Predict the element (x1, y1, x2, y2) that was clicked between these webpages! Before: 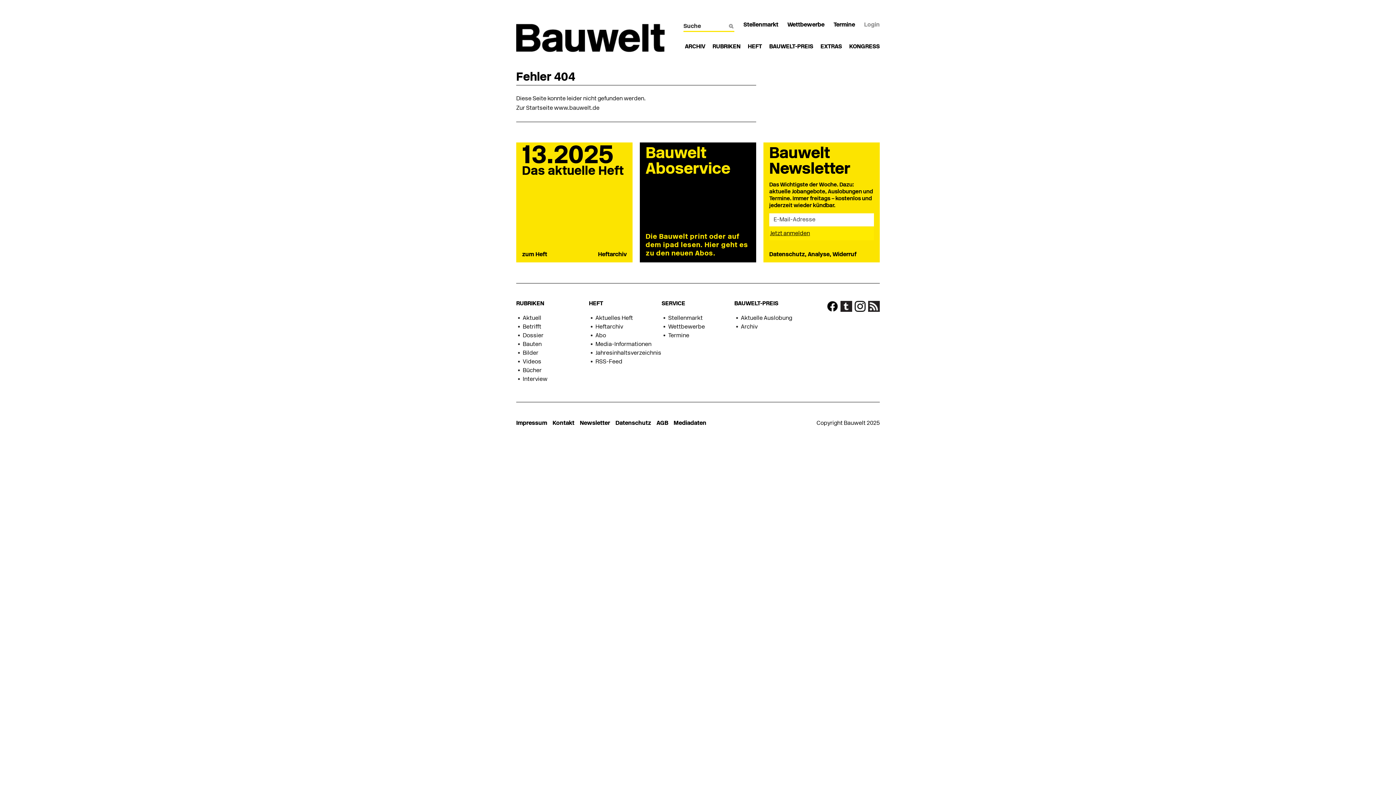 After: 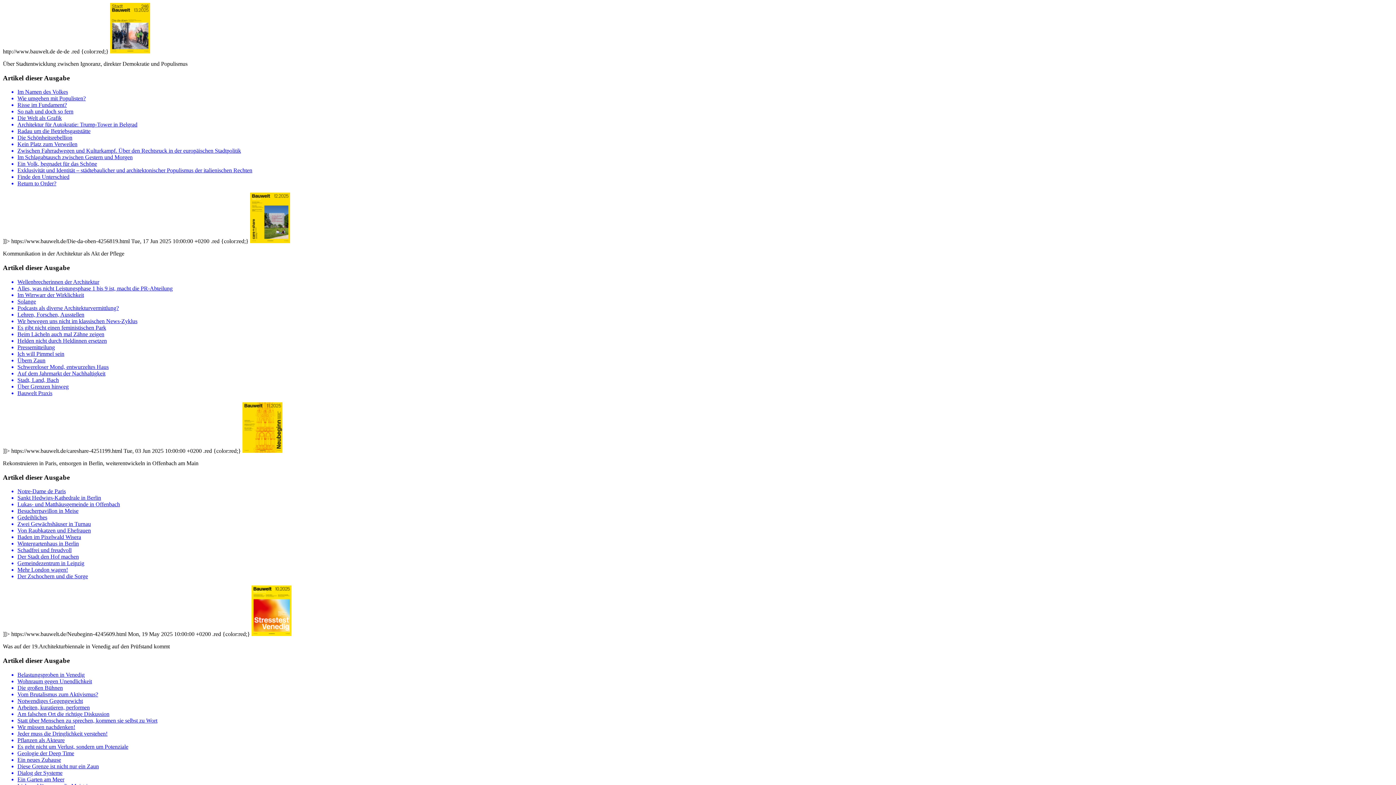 Action: bbox: (595, 359, 622, 365) label: RSS-Feed